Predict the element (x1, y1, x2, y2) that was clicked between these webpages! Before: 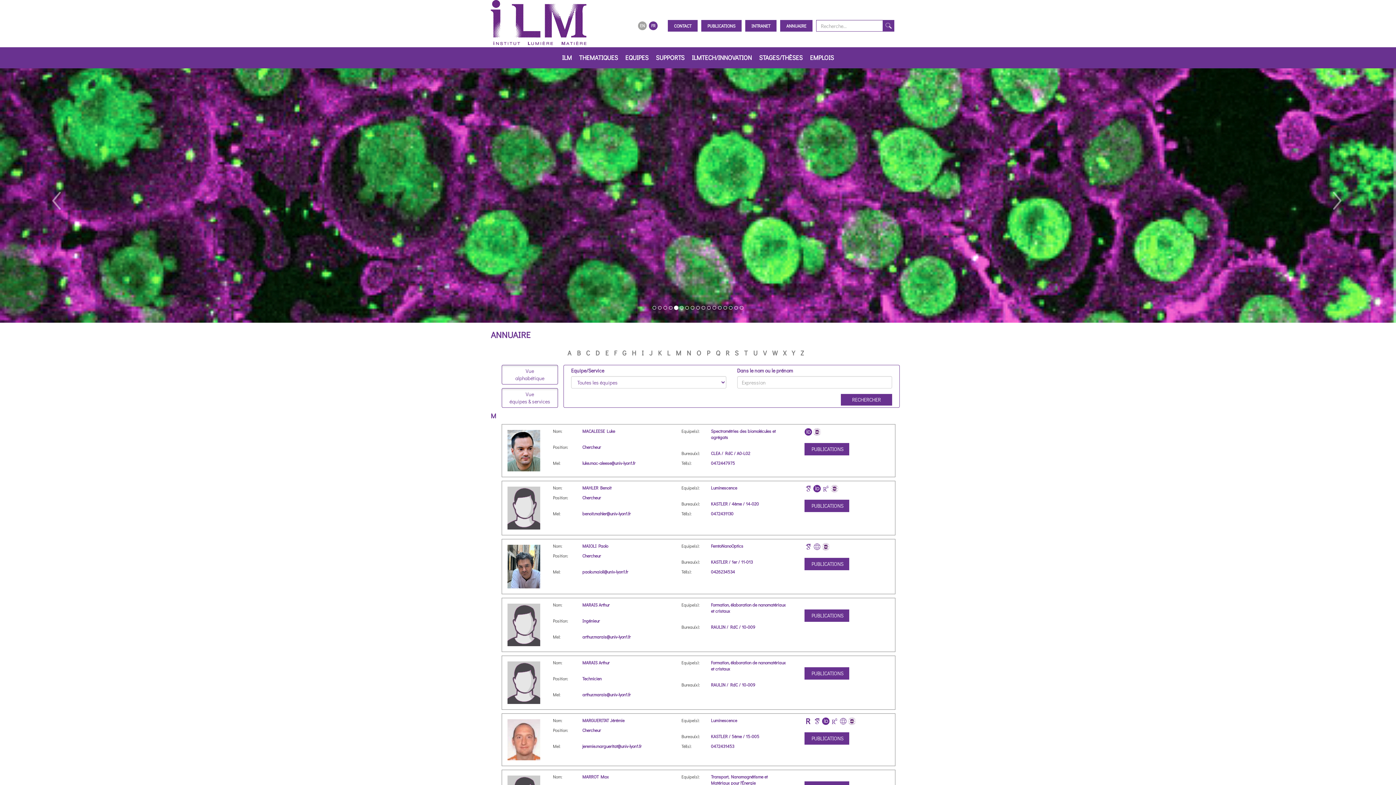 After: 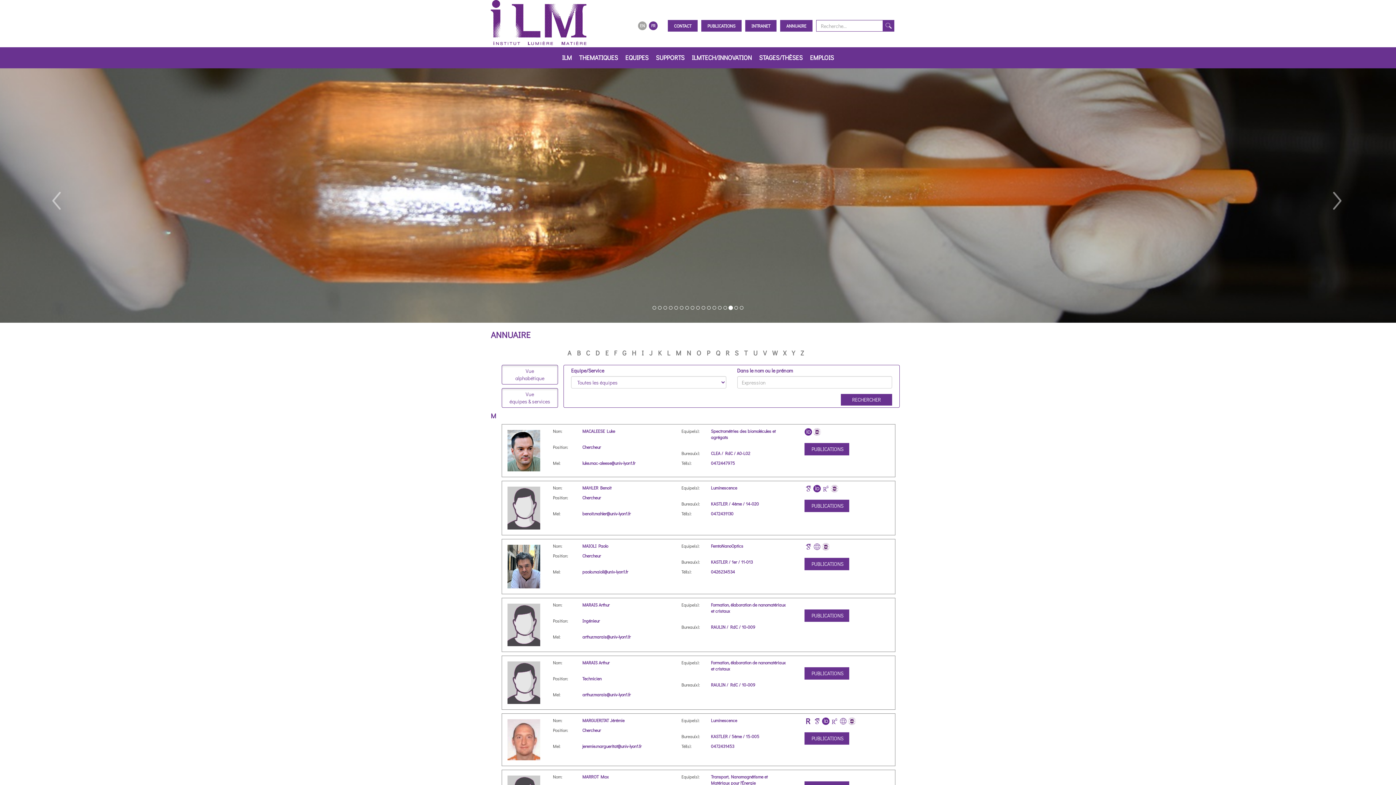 Action: bbox: (822, 557, 829, 562)